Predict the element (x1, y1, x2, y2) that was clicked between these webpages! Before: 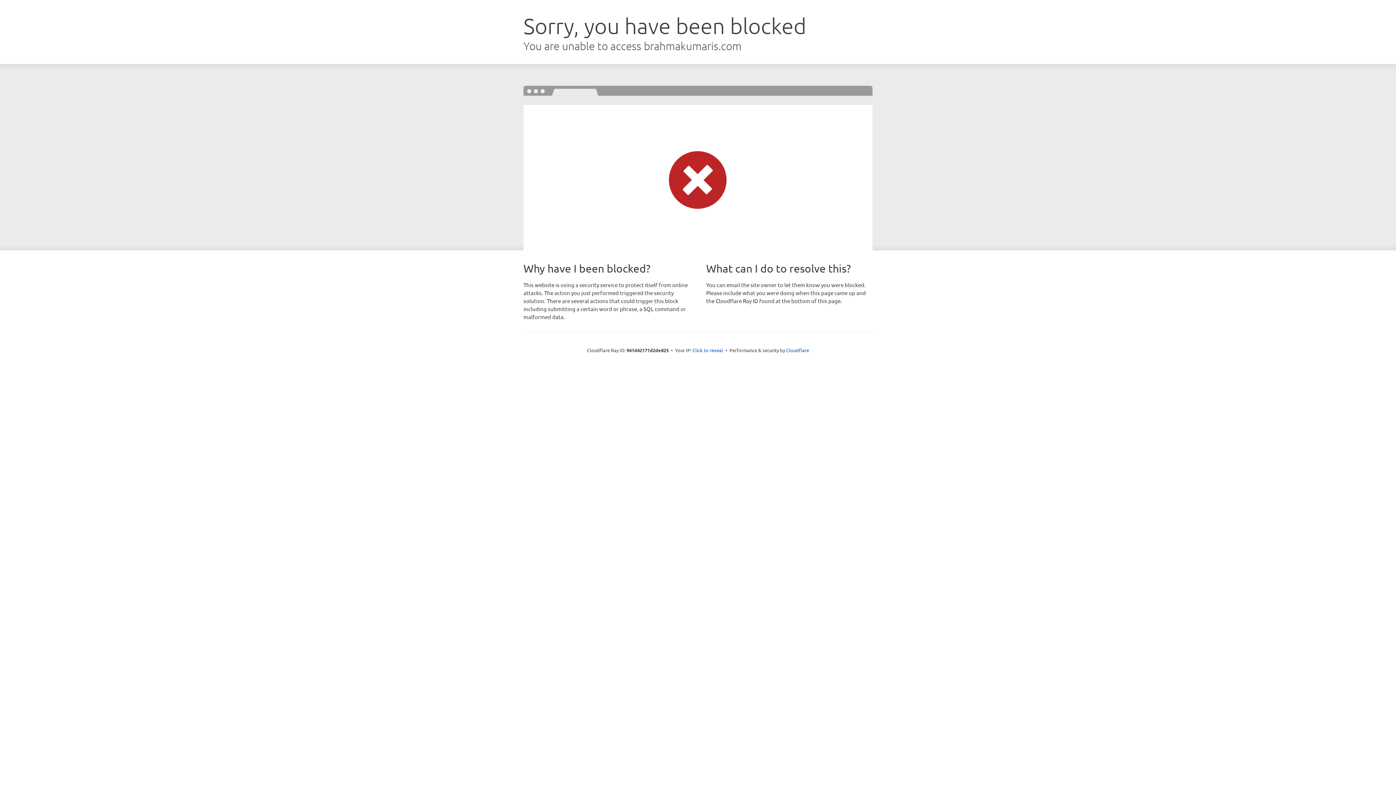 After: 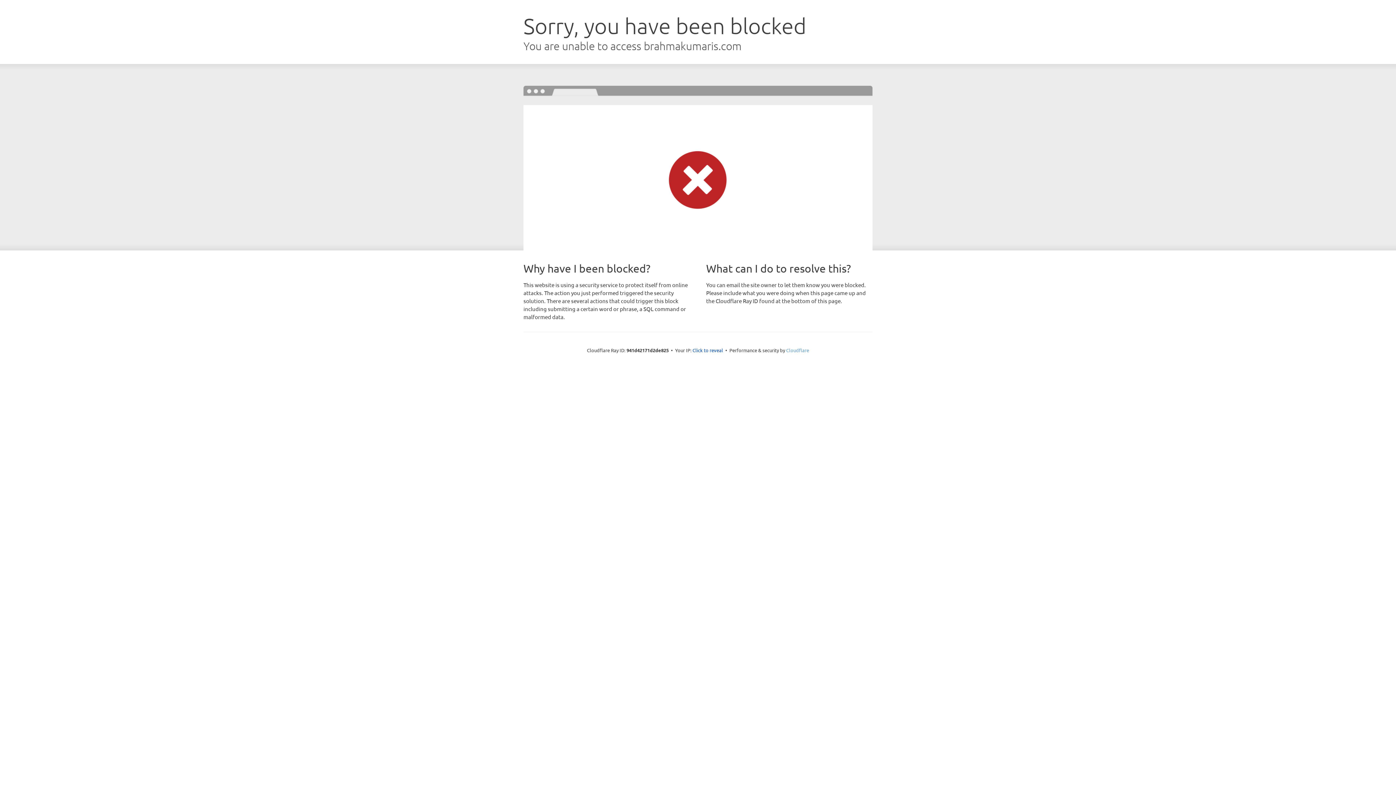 Action: label: Cloudflare bbox: (786, 347, 809, 353)